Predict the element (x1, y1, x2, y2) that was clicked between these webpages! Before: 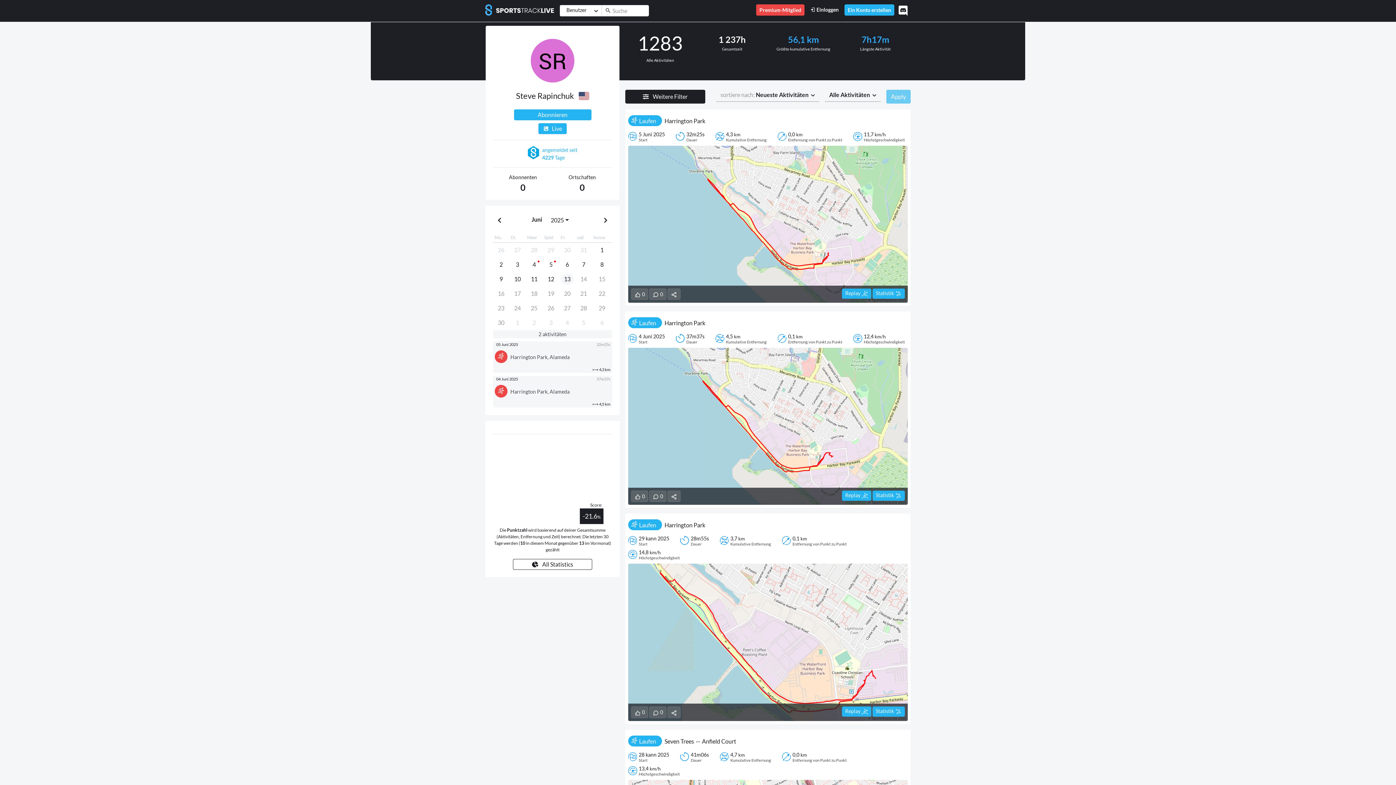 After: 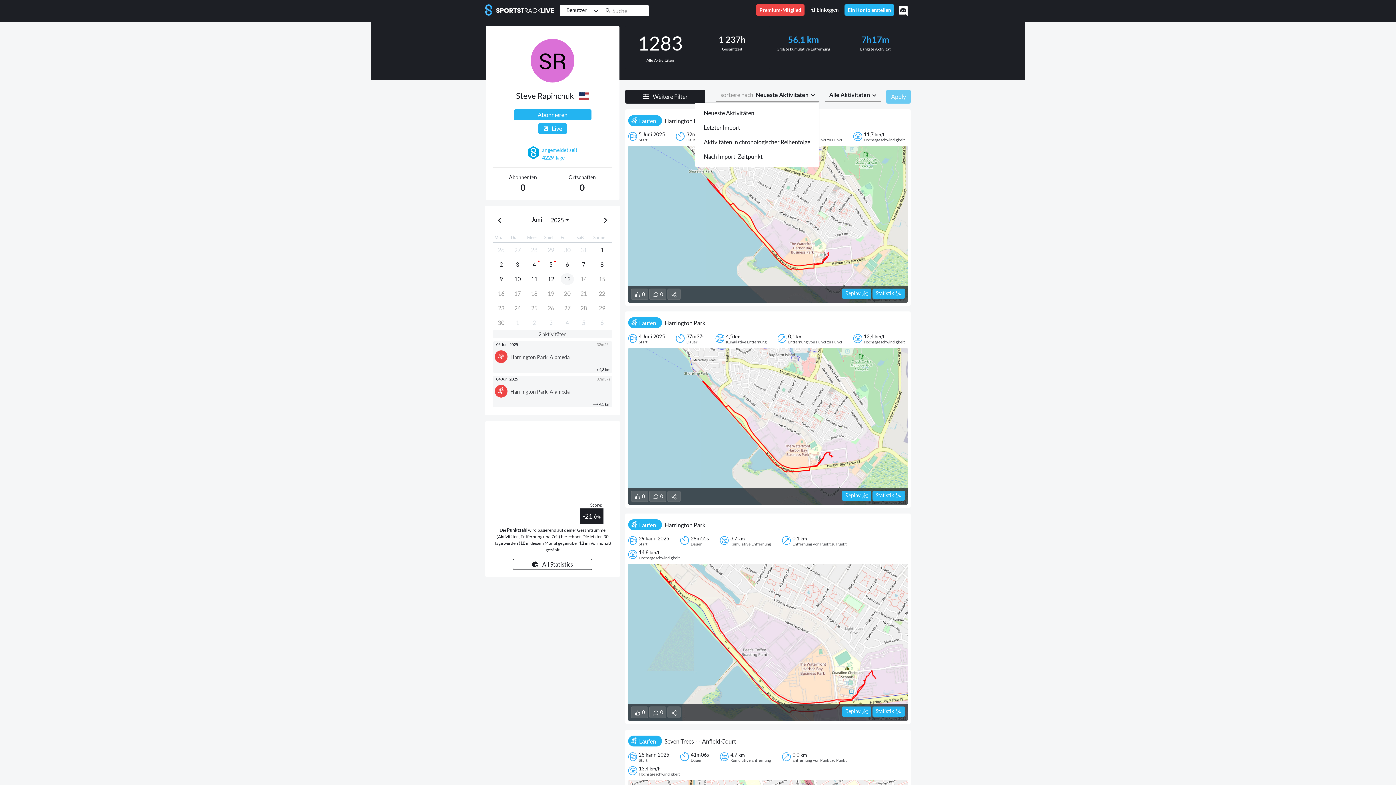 Action: label: sortiere nach: Neueste Aktivitäten  bbox: (716, 88, 819, 101)